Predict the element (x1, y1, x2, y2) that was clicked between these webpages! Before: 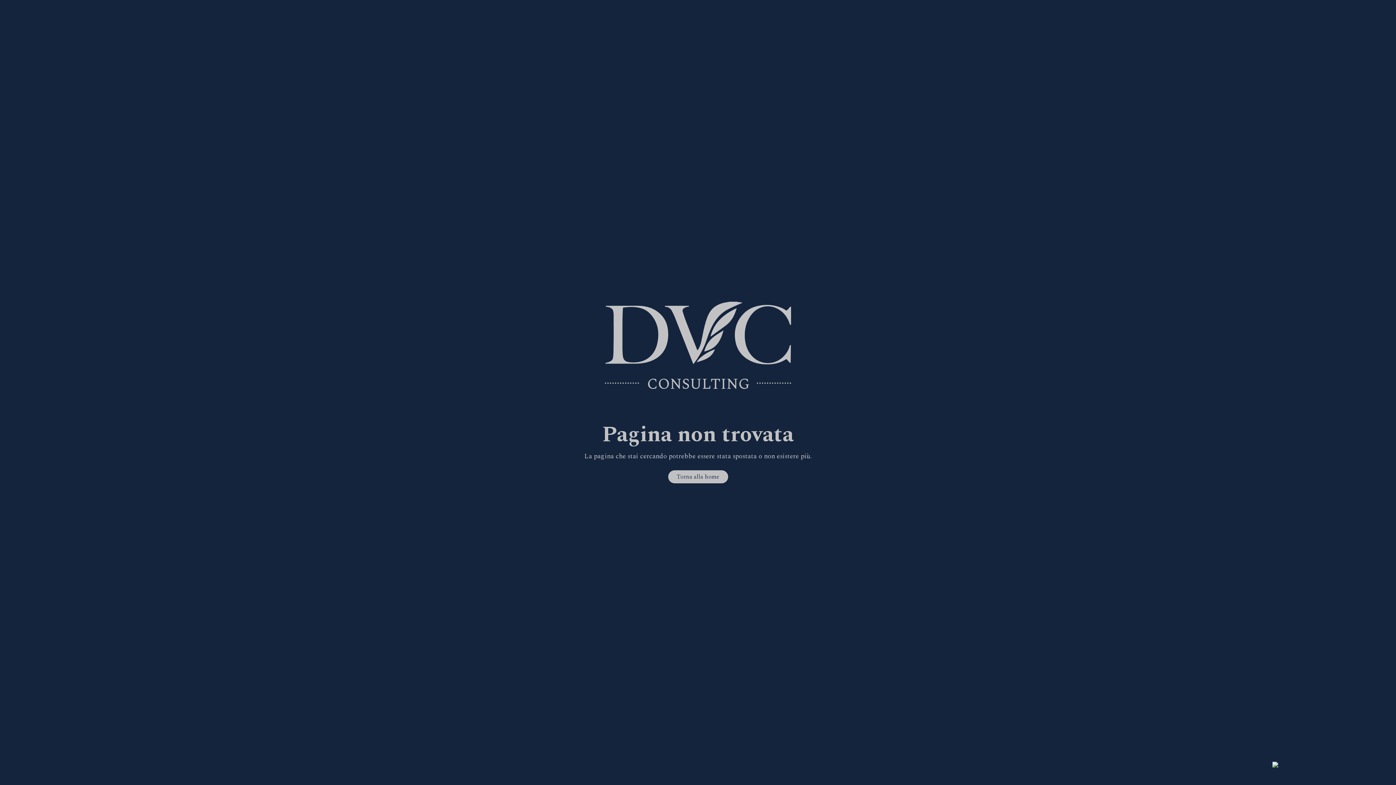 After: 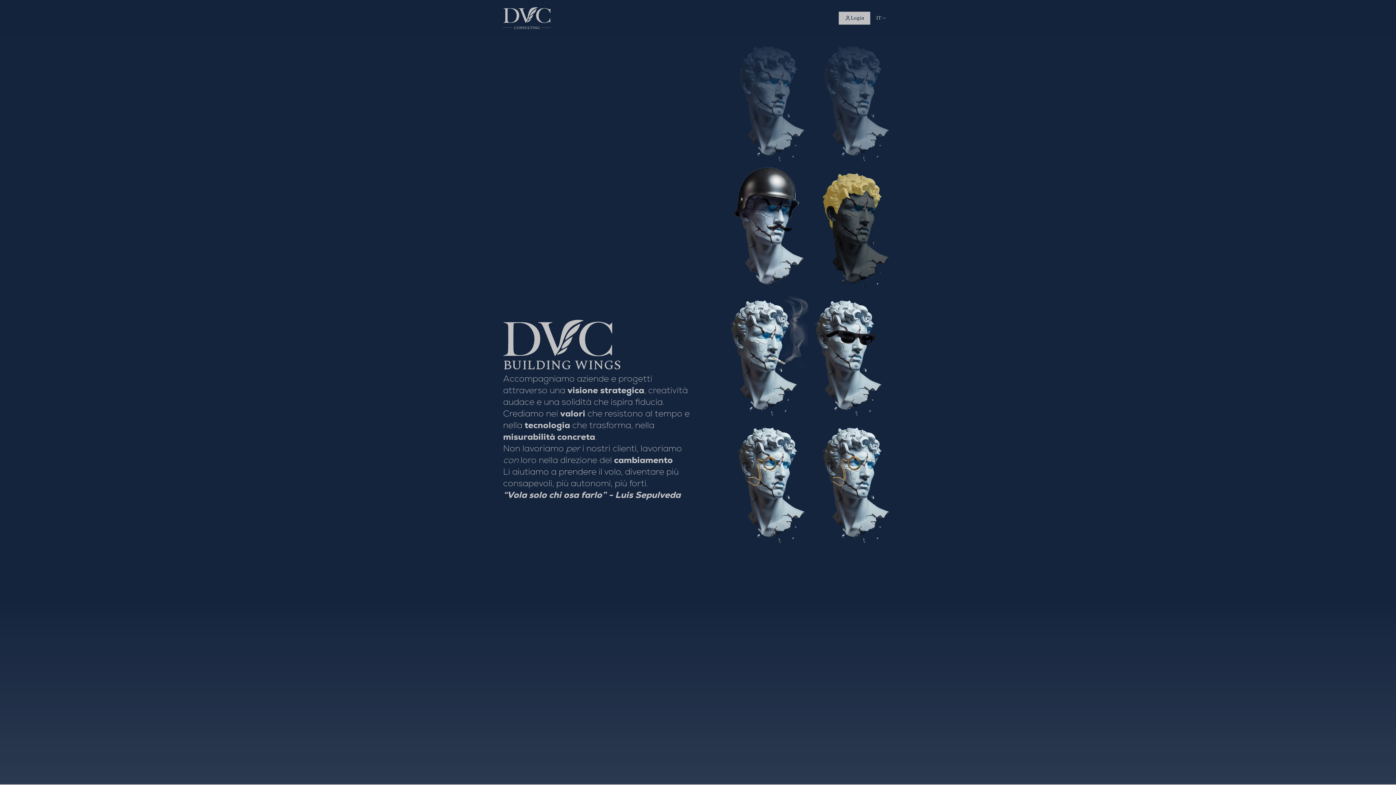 Action: bbox: (668, 470, 728, 483) label: Torna alla home